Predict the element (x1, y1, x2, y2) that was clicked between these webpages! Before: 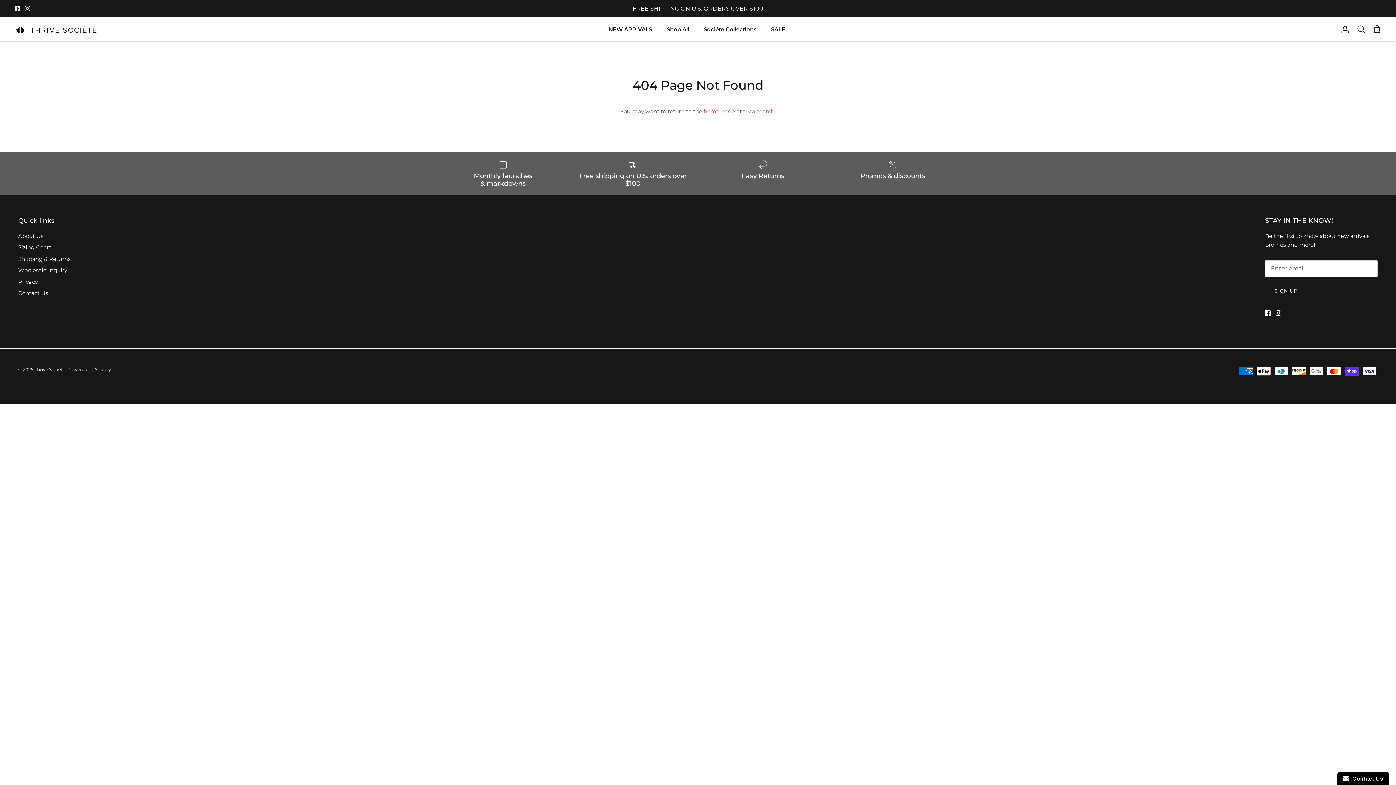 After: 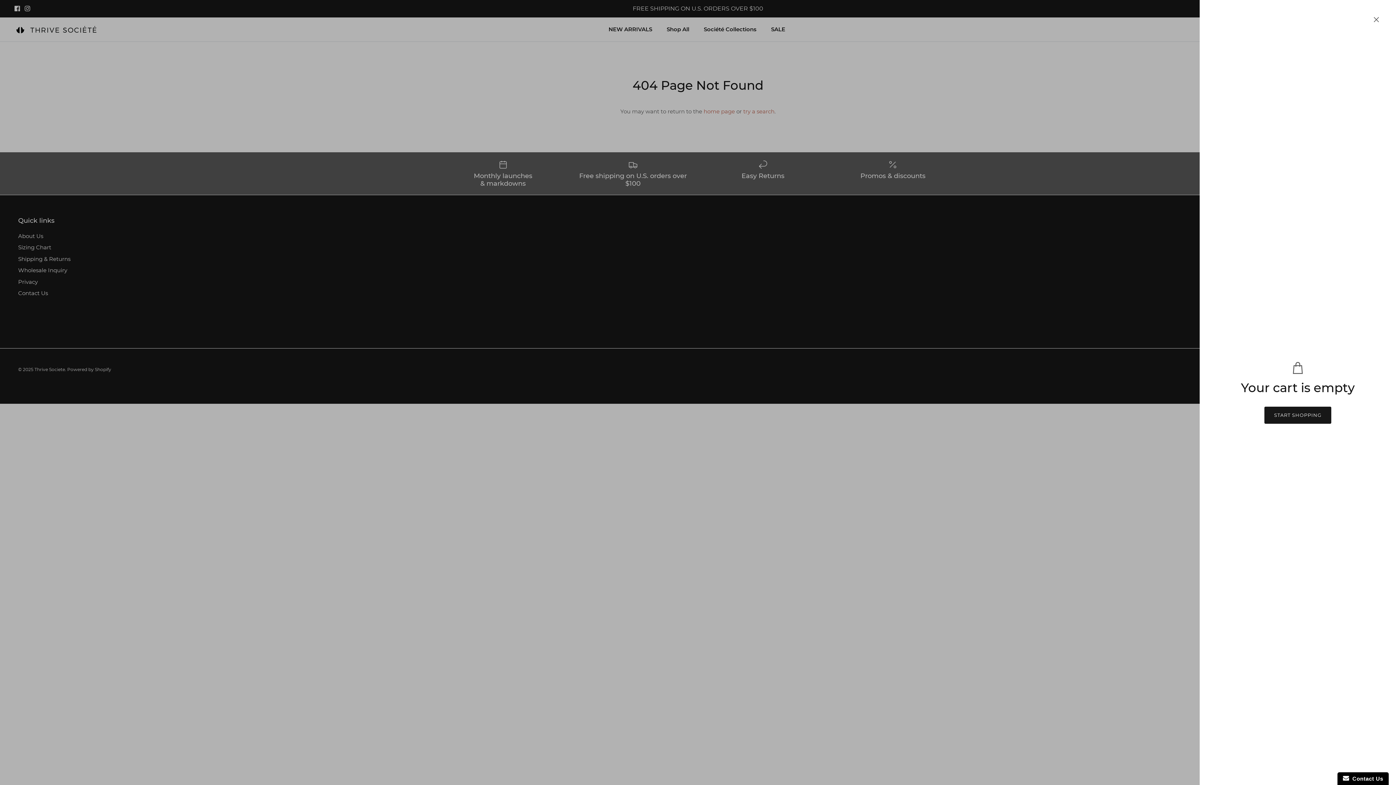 Action: label: Cart bbox: (1373, 24, 1381, 34)